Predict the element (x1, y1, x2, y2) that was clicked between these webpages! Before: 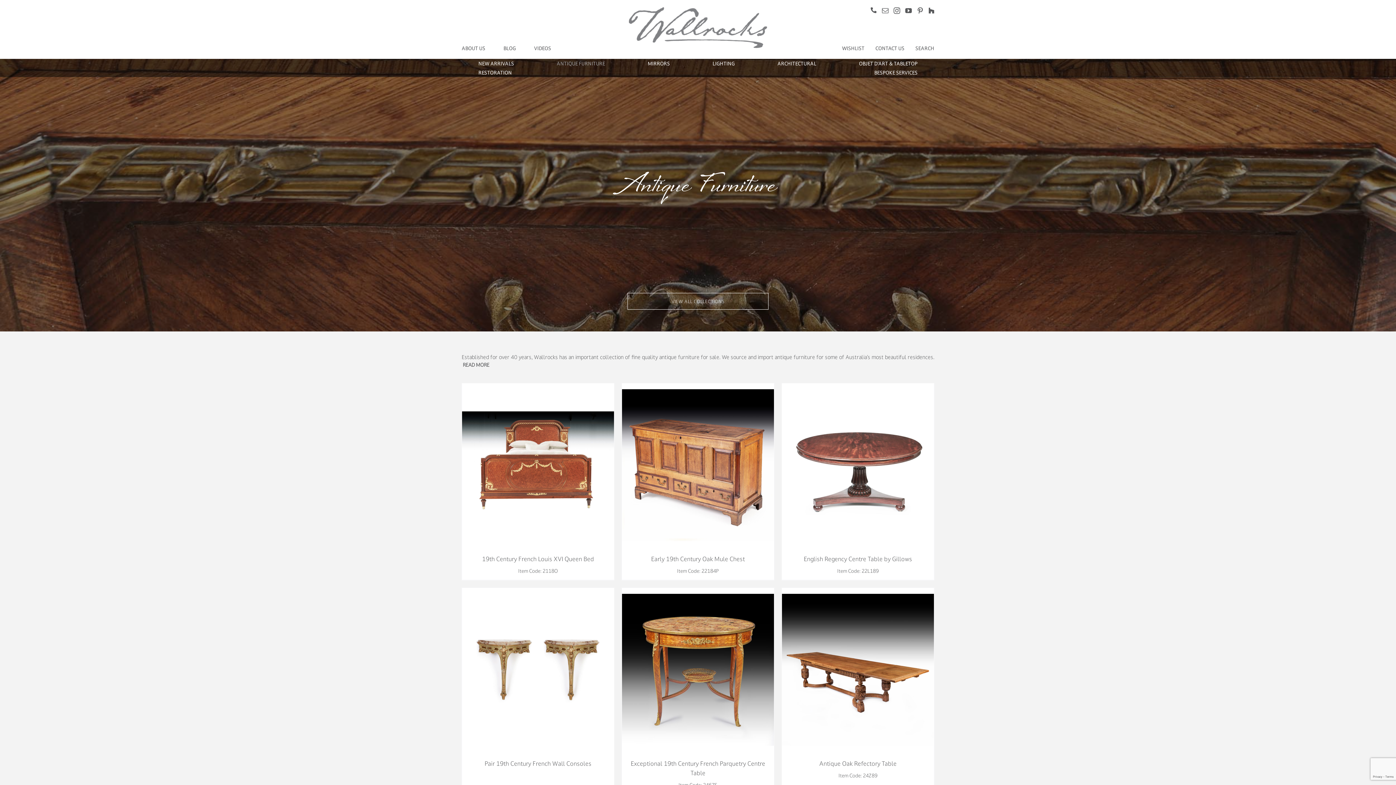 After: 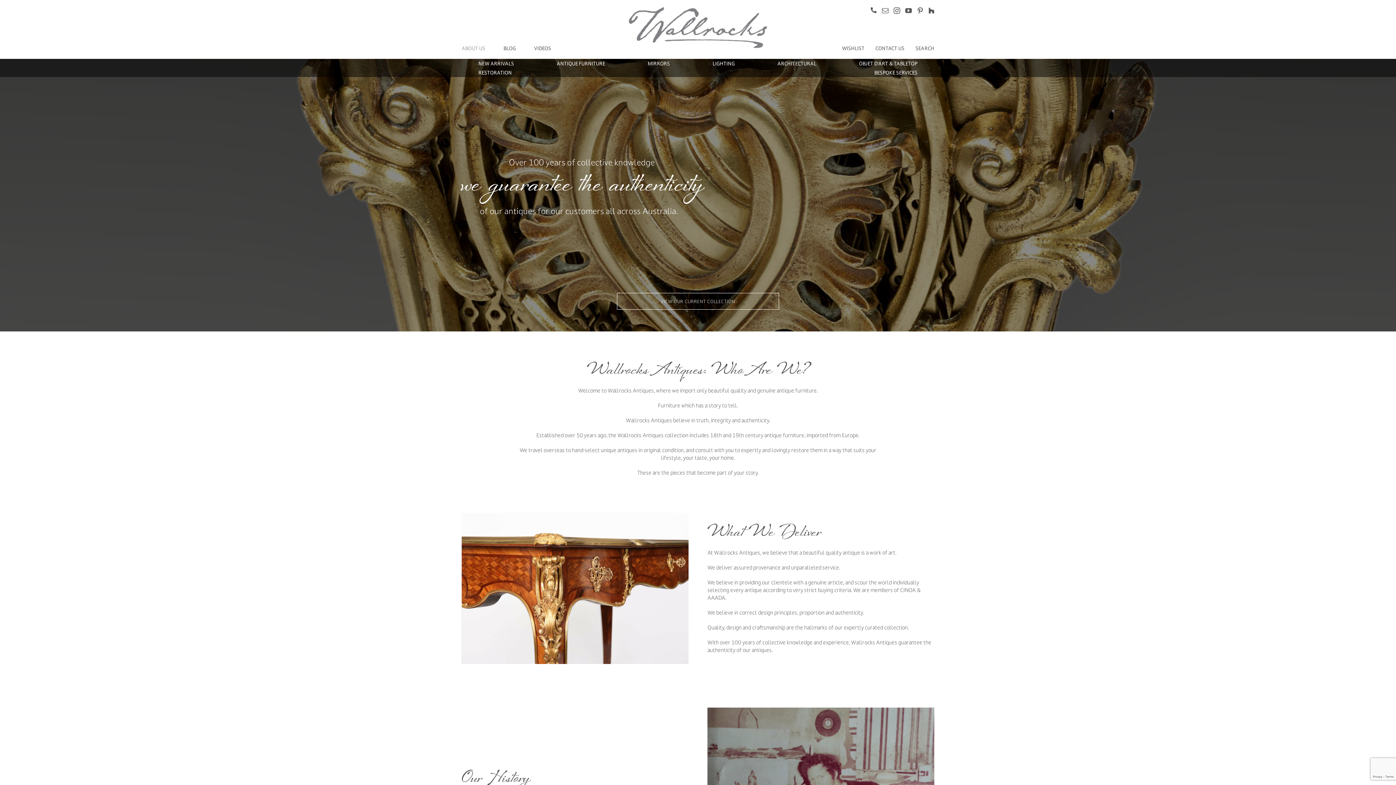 Action: bbox: (461, 44, 485, 51) label: ABOUT US